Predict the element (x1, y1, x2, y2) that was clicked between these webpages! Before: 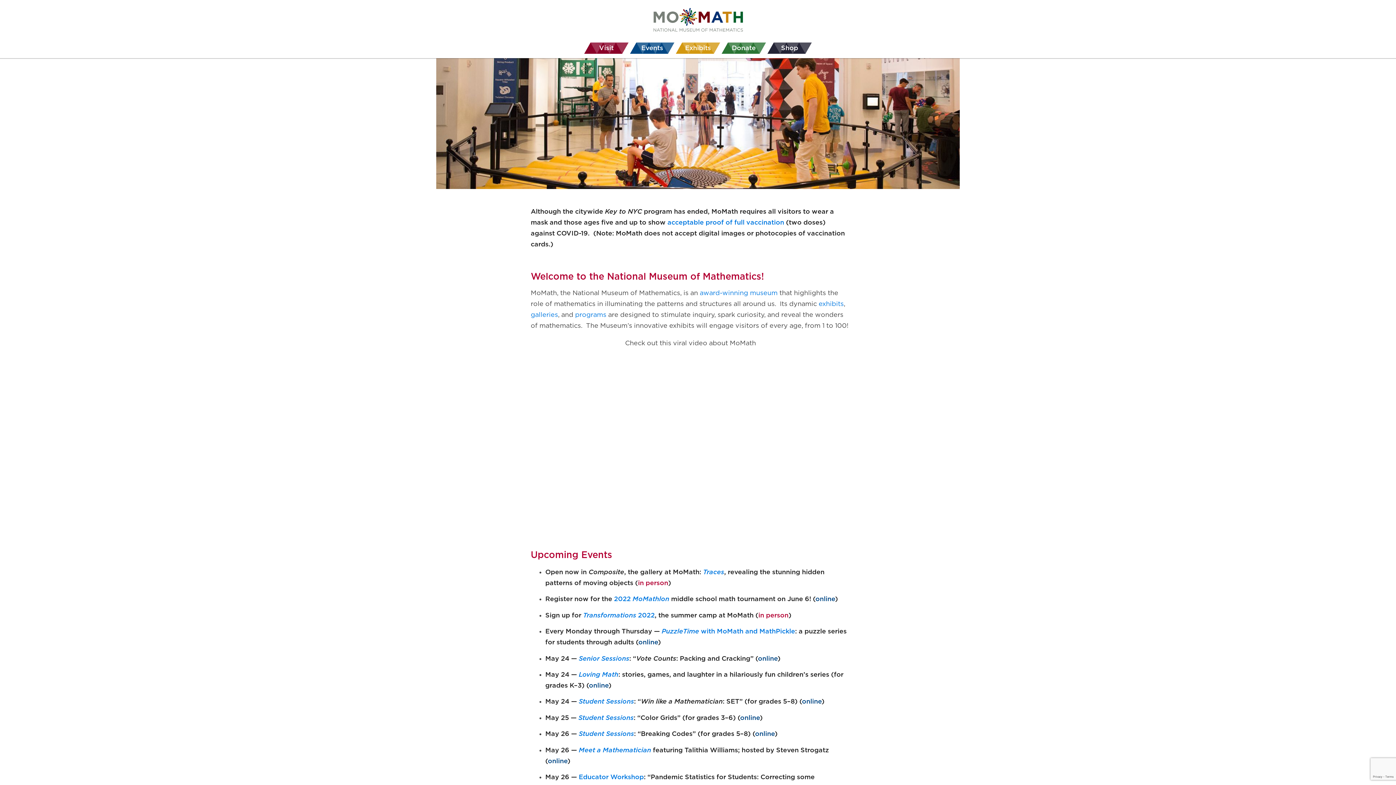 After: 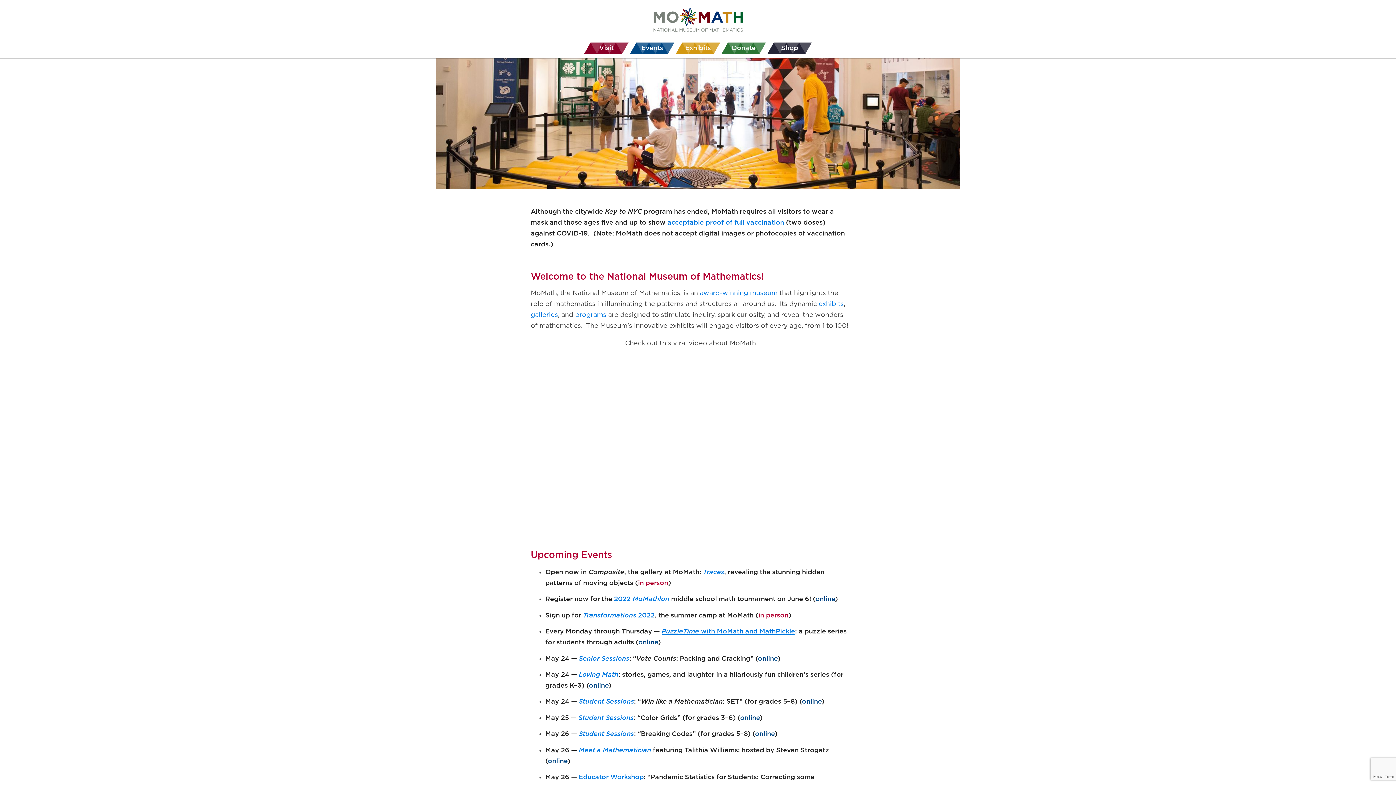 Action: bbox: (661, 628, 795, 635) label: PuzzleTime with MoMath and MathPickle